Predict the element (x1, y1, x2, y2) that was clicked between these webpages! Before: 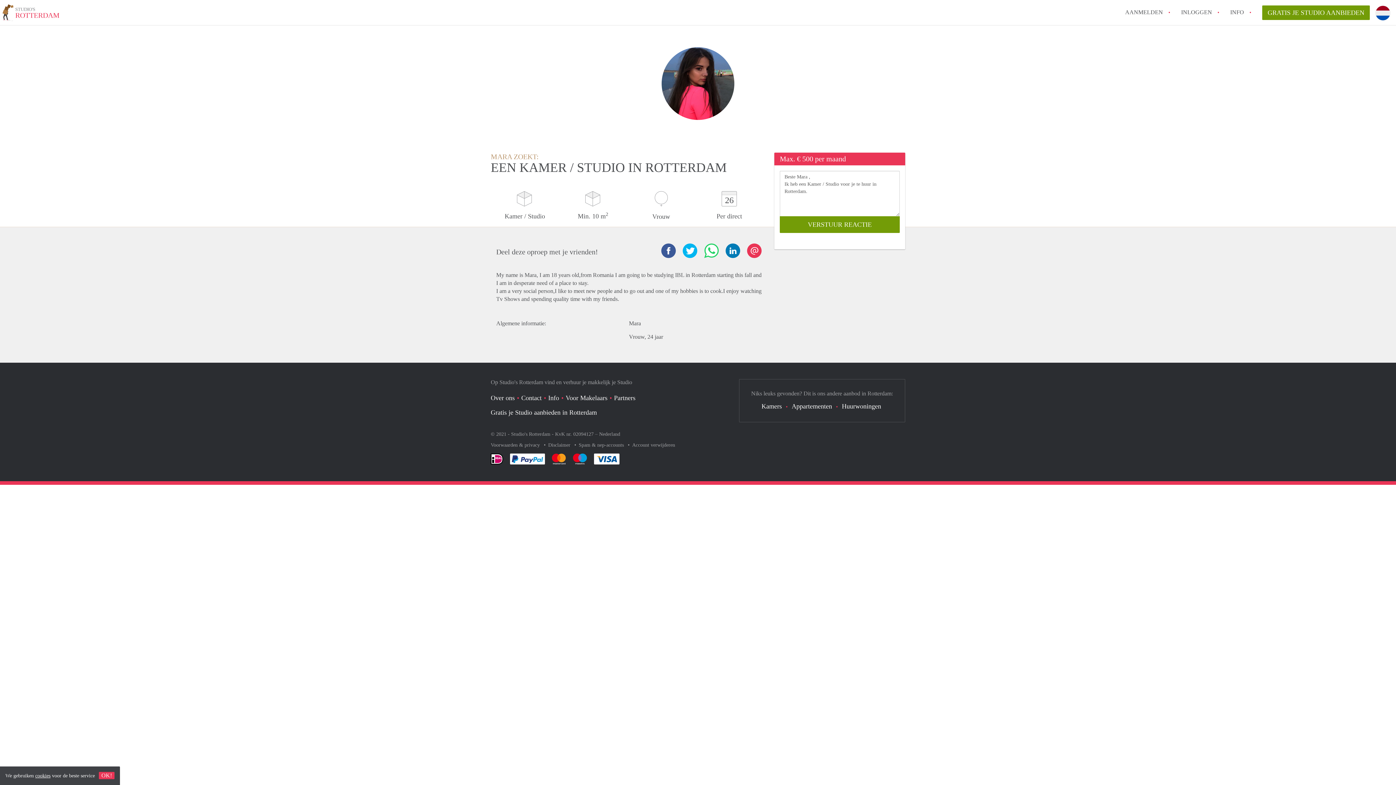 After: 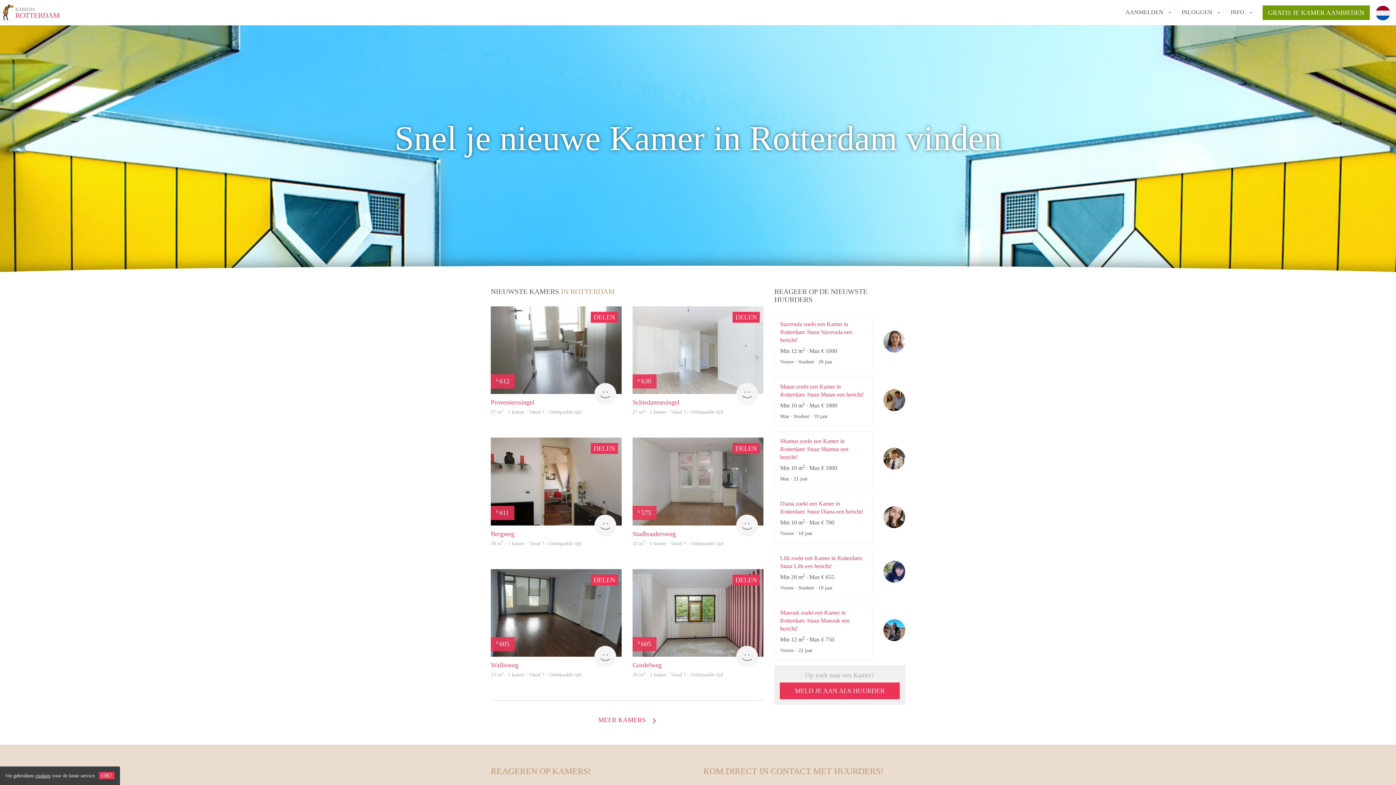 Action: label: Kamers bbox: (761, 402, 782, 410)